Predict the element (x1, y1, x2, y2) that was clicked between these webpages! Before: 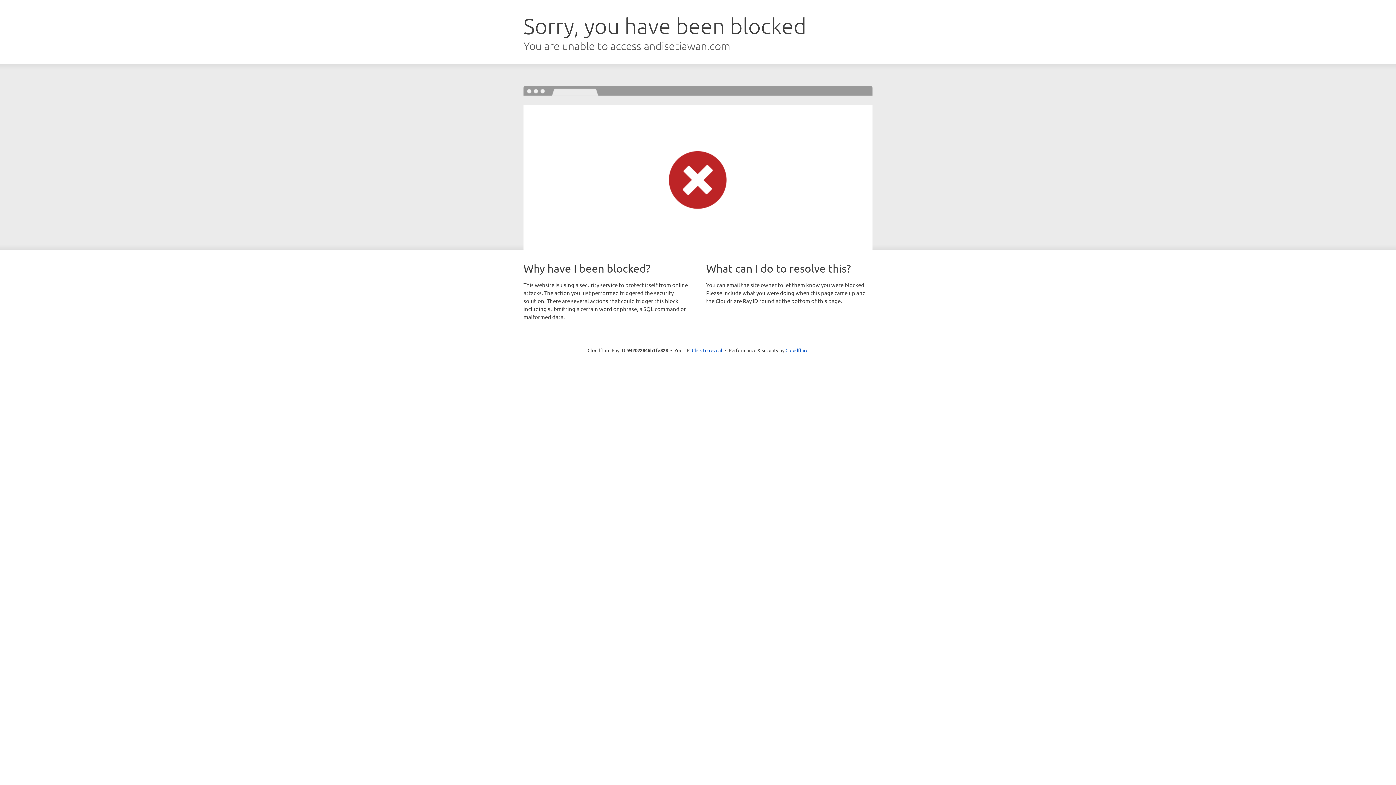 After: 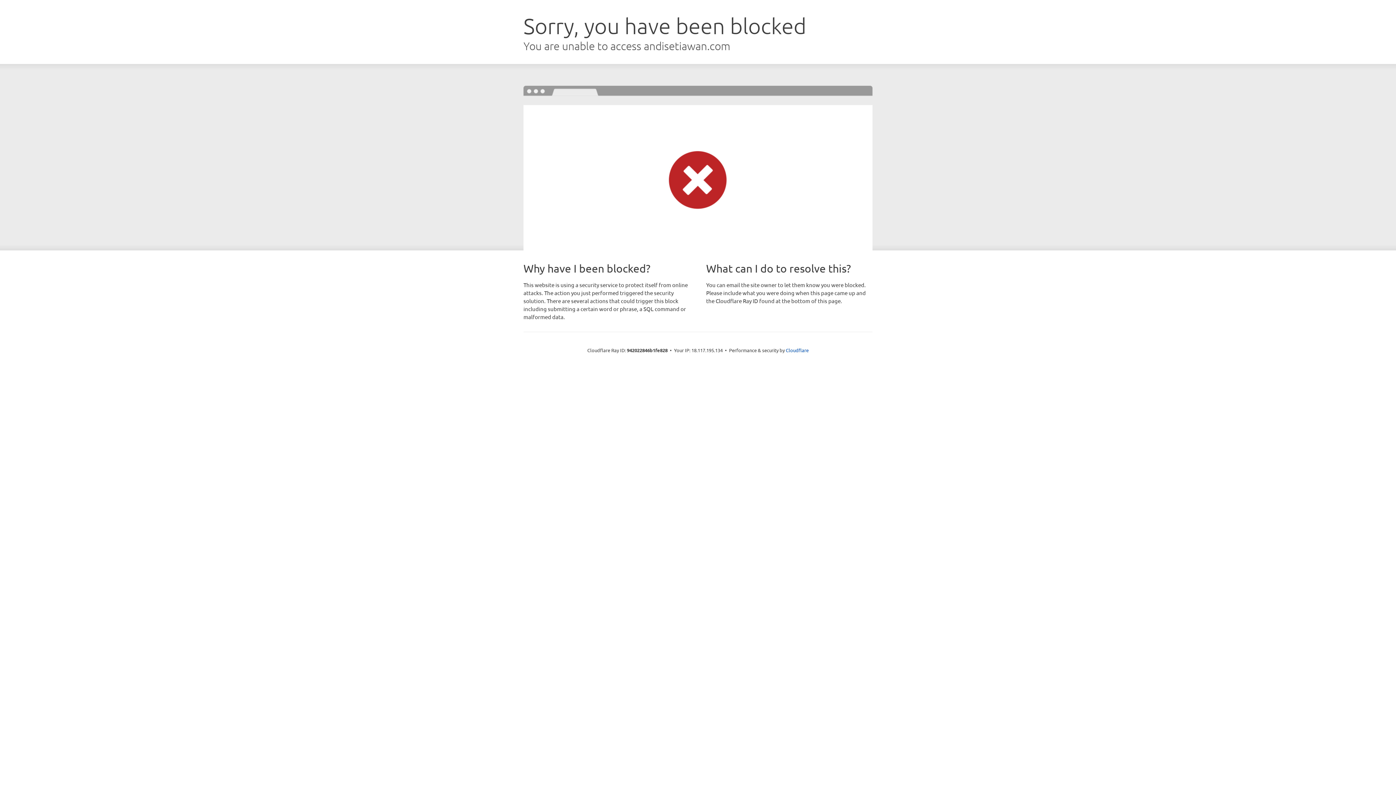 Action: label: Click to reveal bbox: (692, 346, 722, 353)